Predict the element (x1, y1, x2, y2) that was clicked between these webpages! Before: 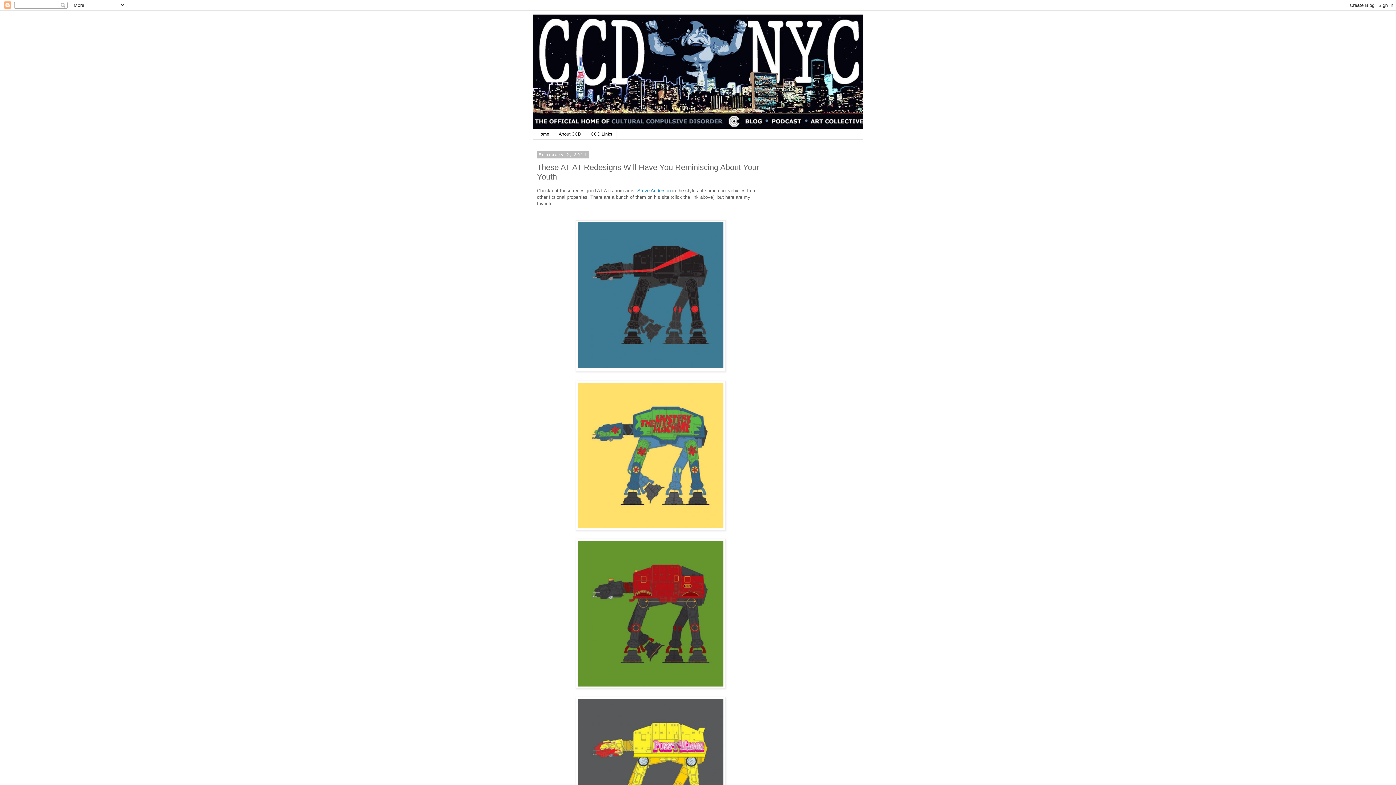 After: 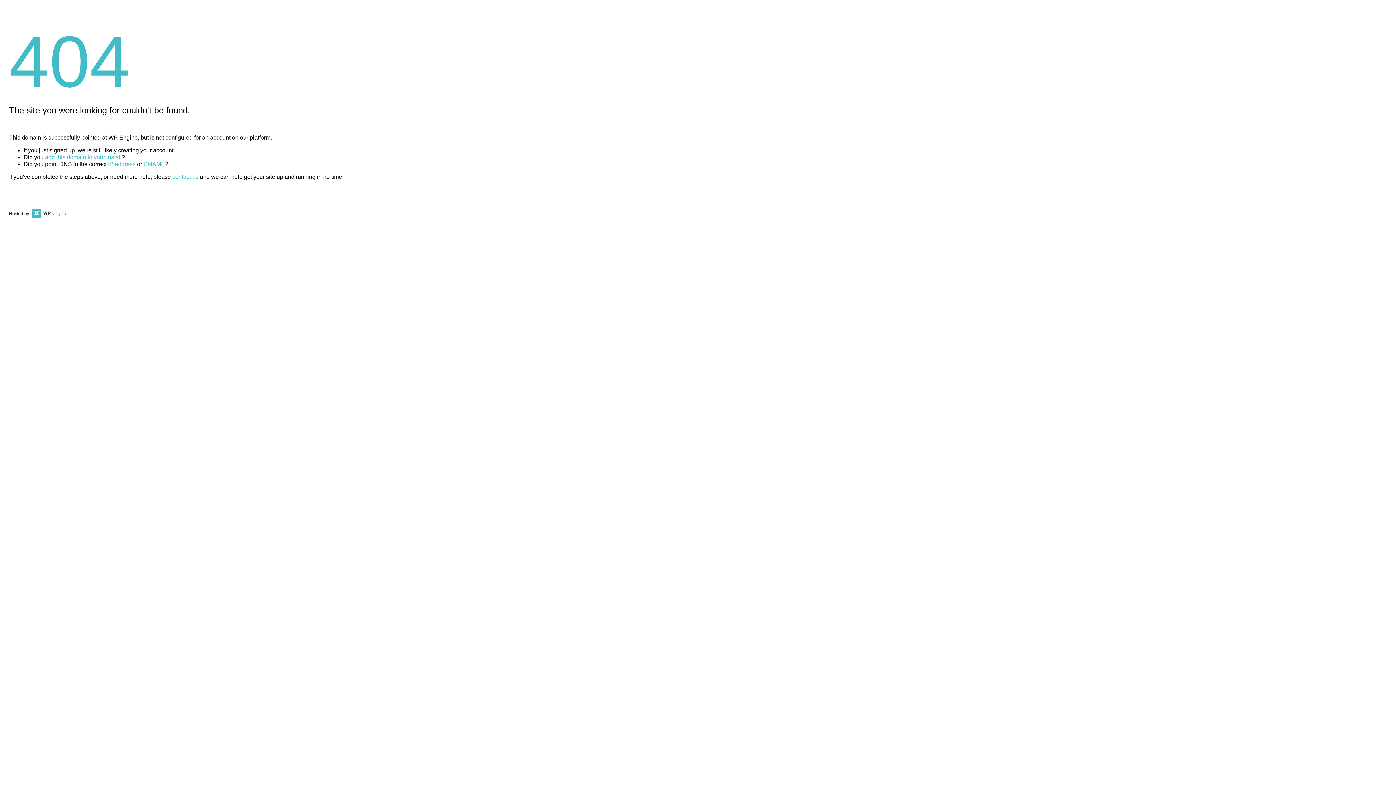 Action: label: Steve Anderson bbox: (637, 188, 670, 193)